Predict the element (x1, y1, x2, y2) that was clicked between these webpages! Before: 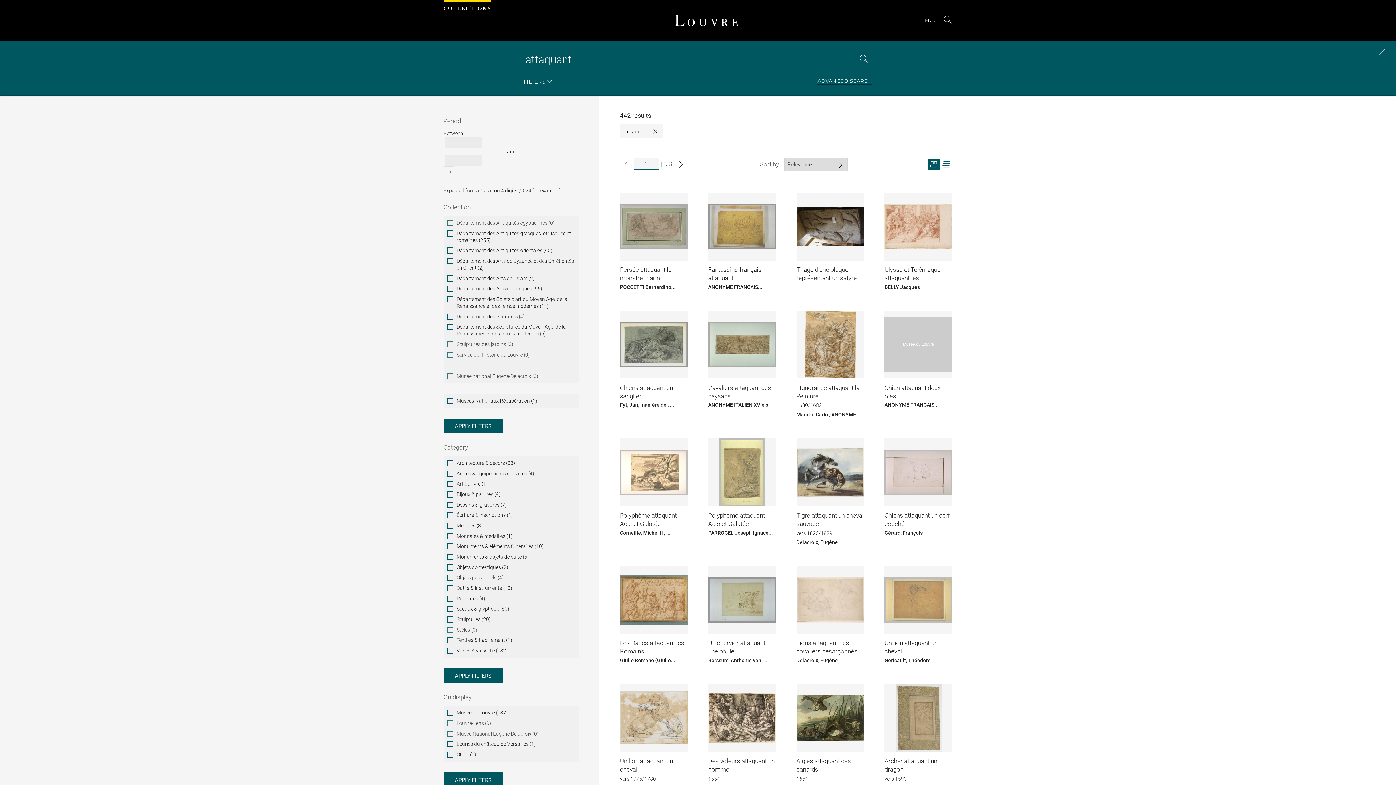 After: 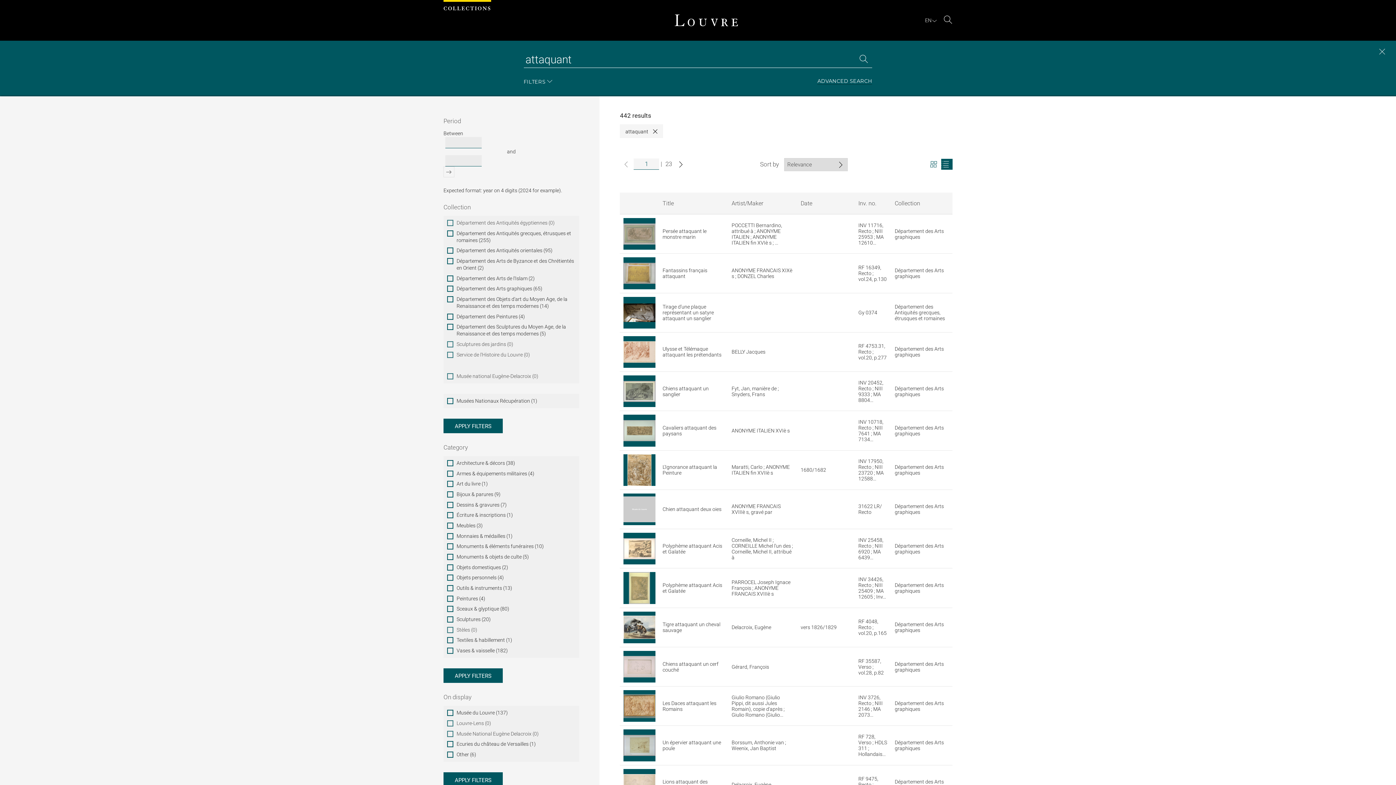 Action: label: View search results as list bbox: (941, 158, 952, 170)